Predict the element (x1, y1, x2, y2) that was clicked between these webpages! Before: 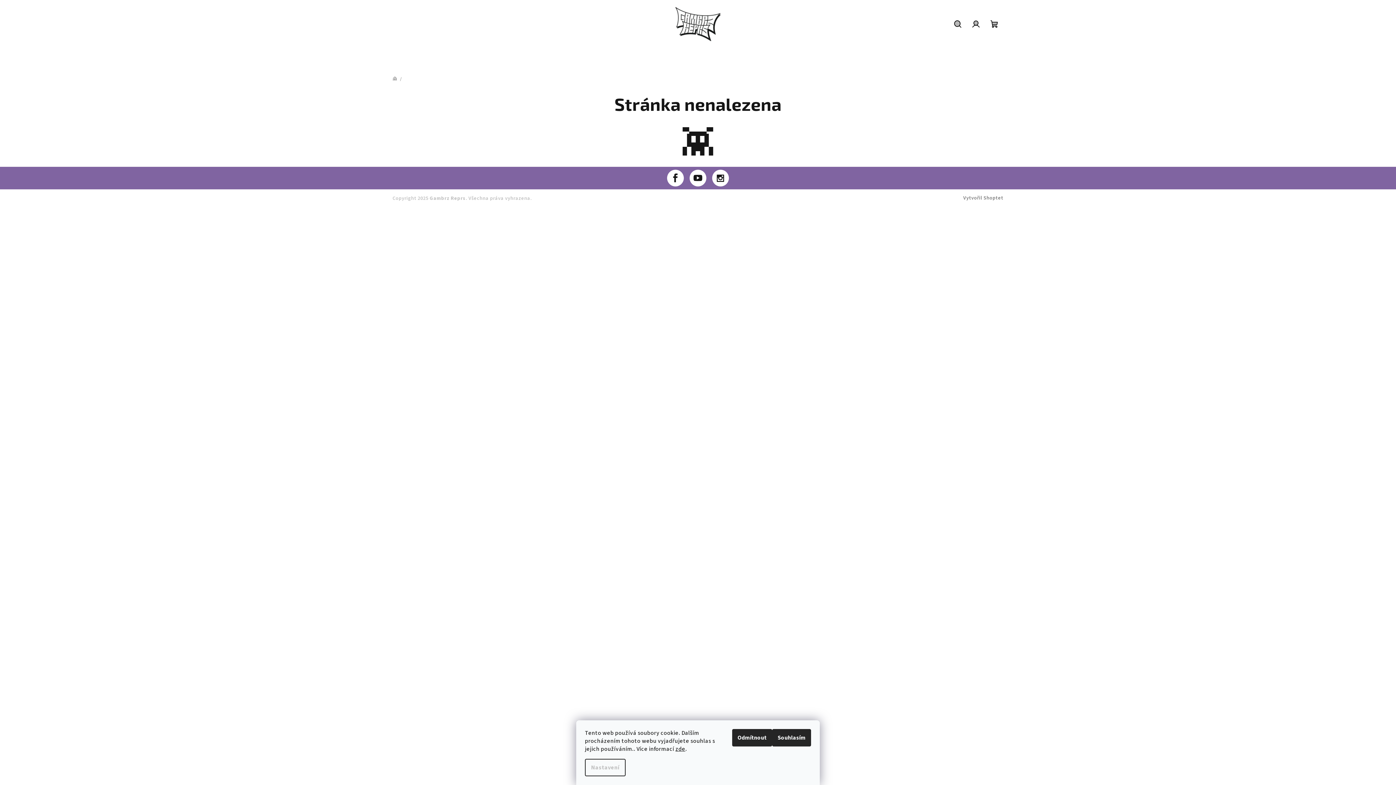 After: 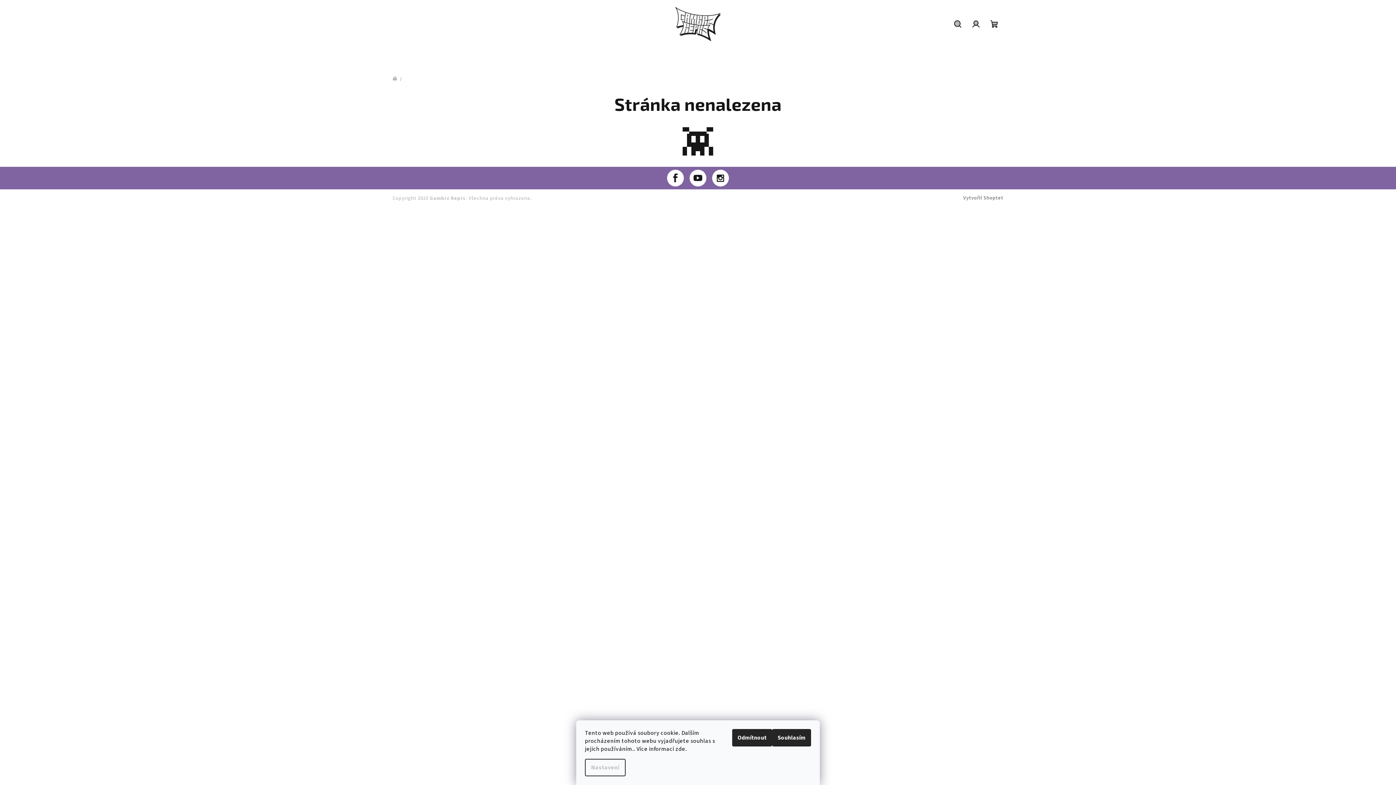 Action: bbox: (675, 745, 685, 753) label: zde